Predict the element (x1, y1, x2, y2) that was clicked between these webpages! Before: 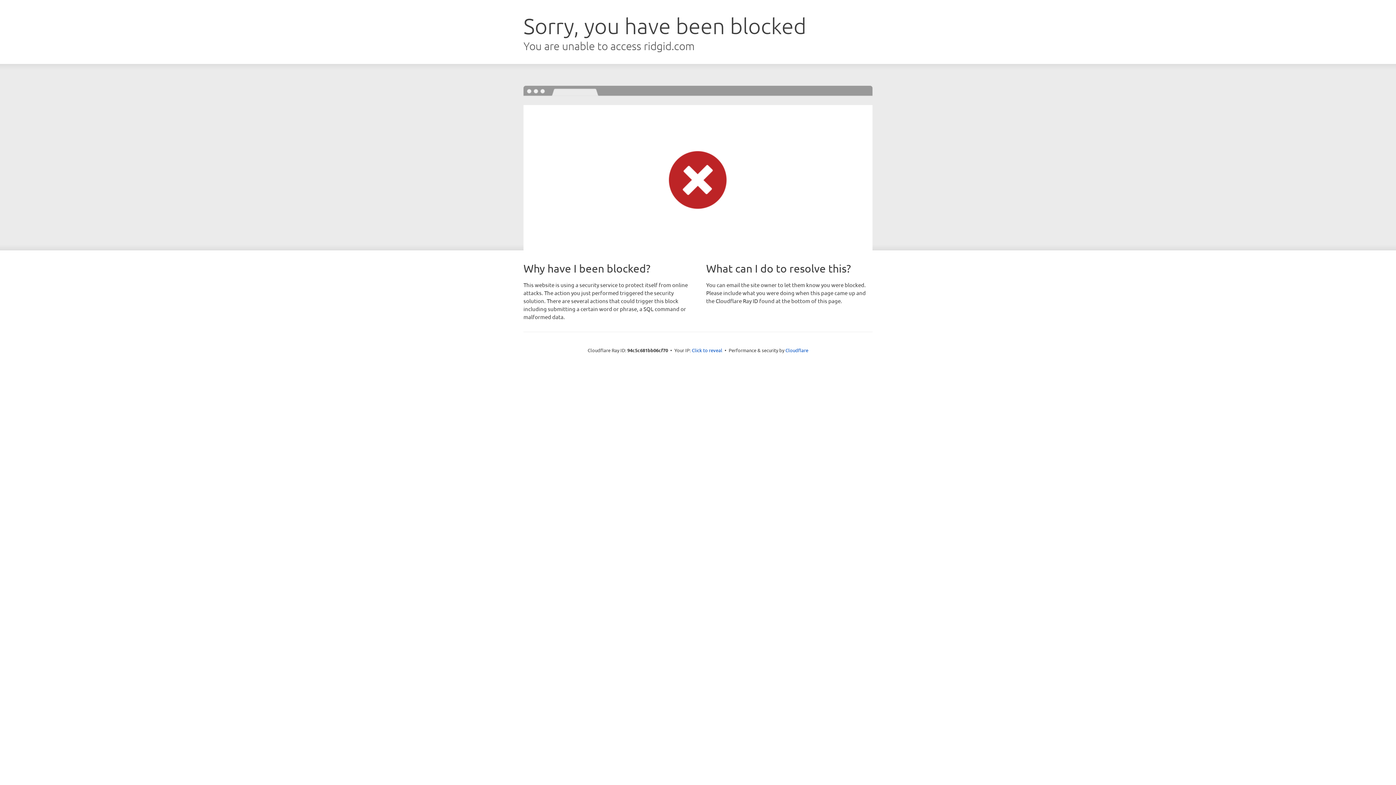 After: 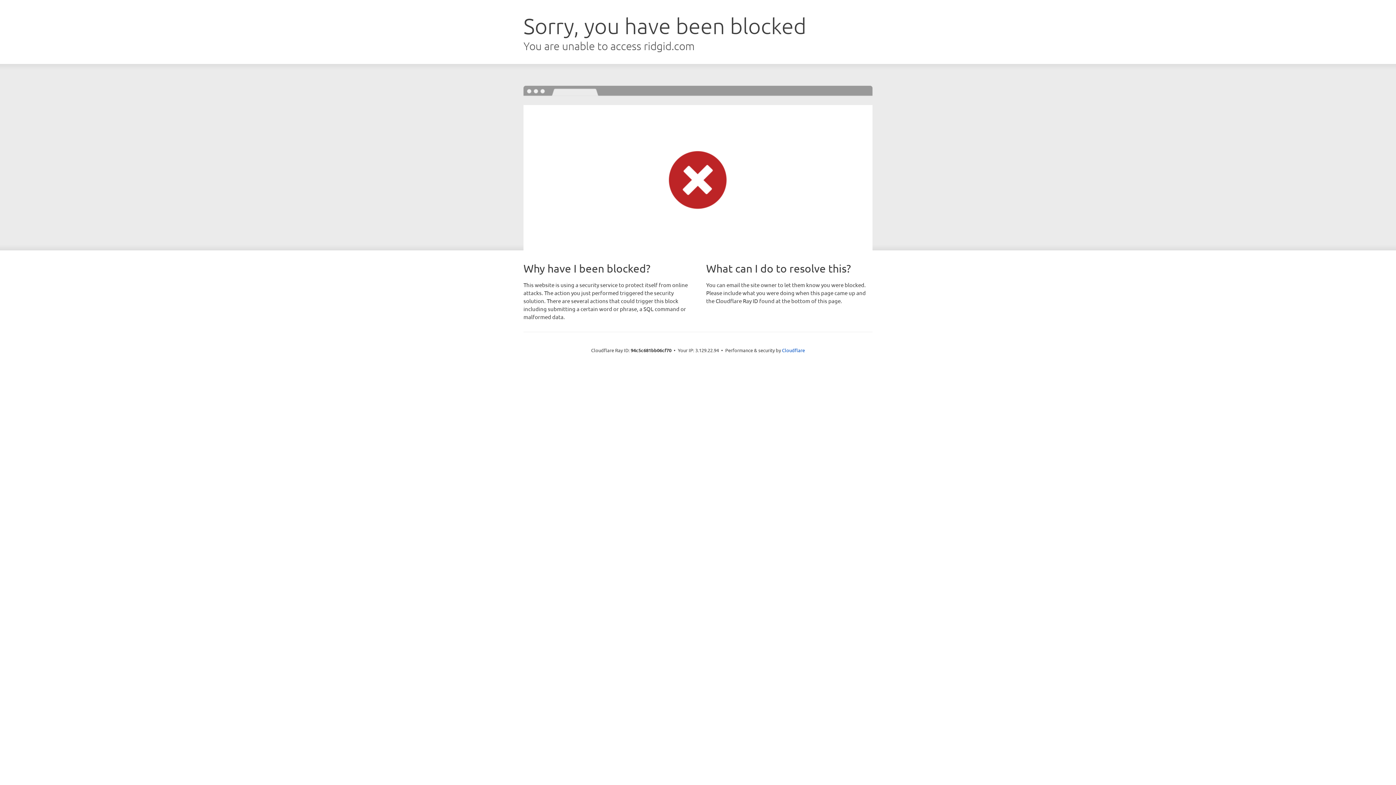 Action: label: Click to reveal bbox: (692, 346, 722, 353)